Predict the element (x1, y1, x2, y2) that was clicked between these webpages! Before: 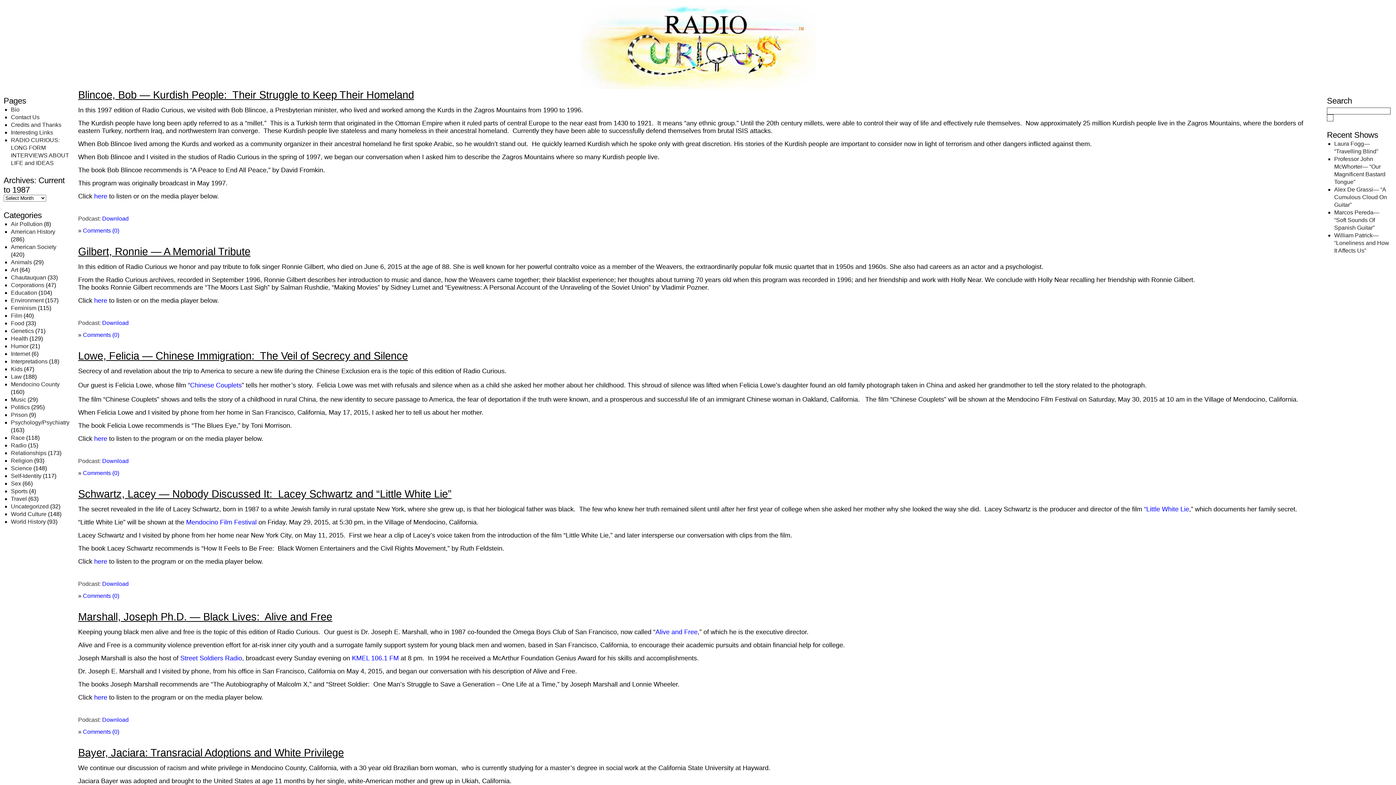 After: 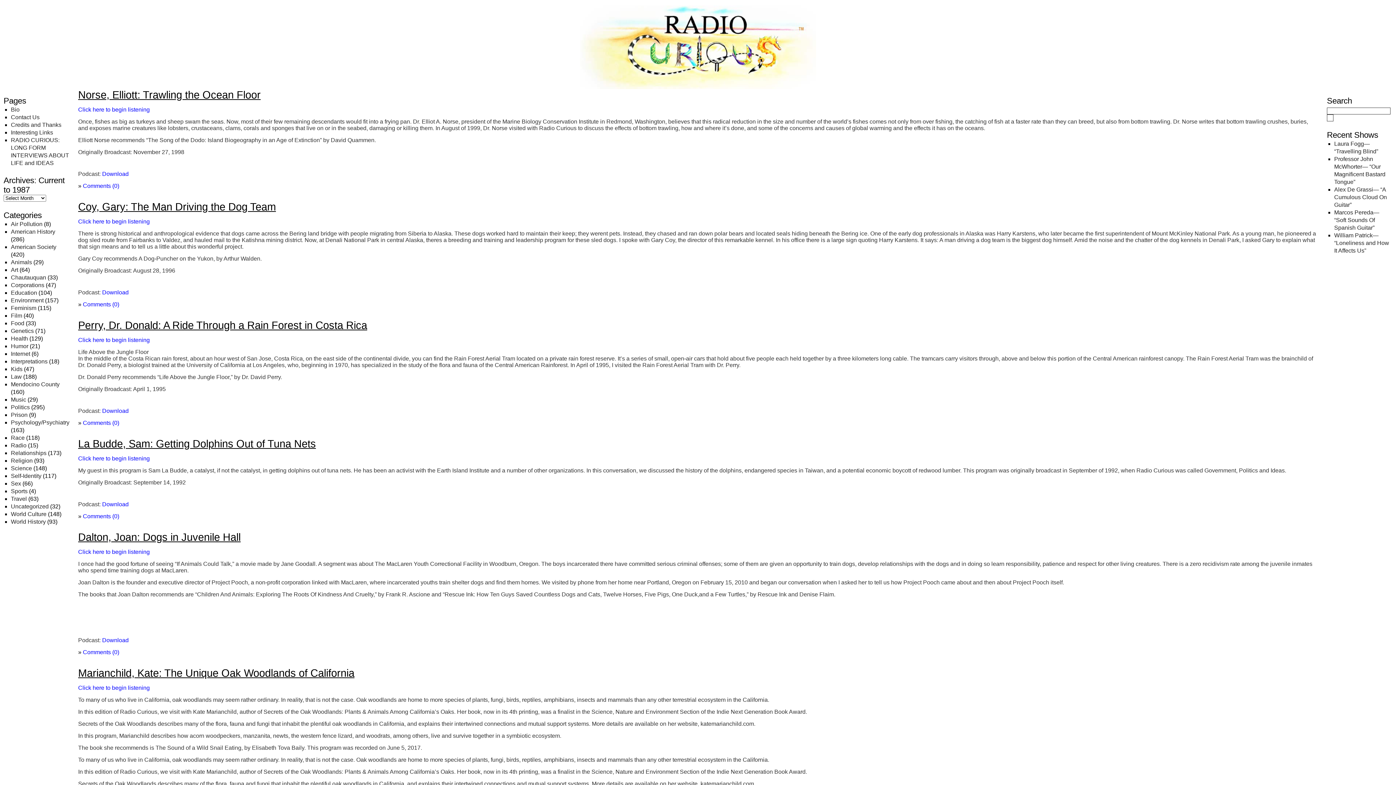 Action: label: Animals bbox: (10, 259, 32, 265)